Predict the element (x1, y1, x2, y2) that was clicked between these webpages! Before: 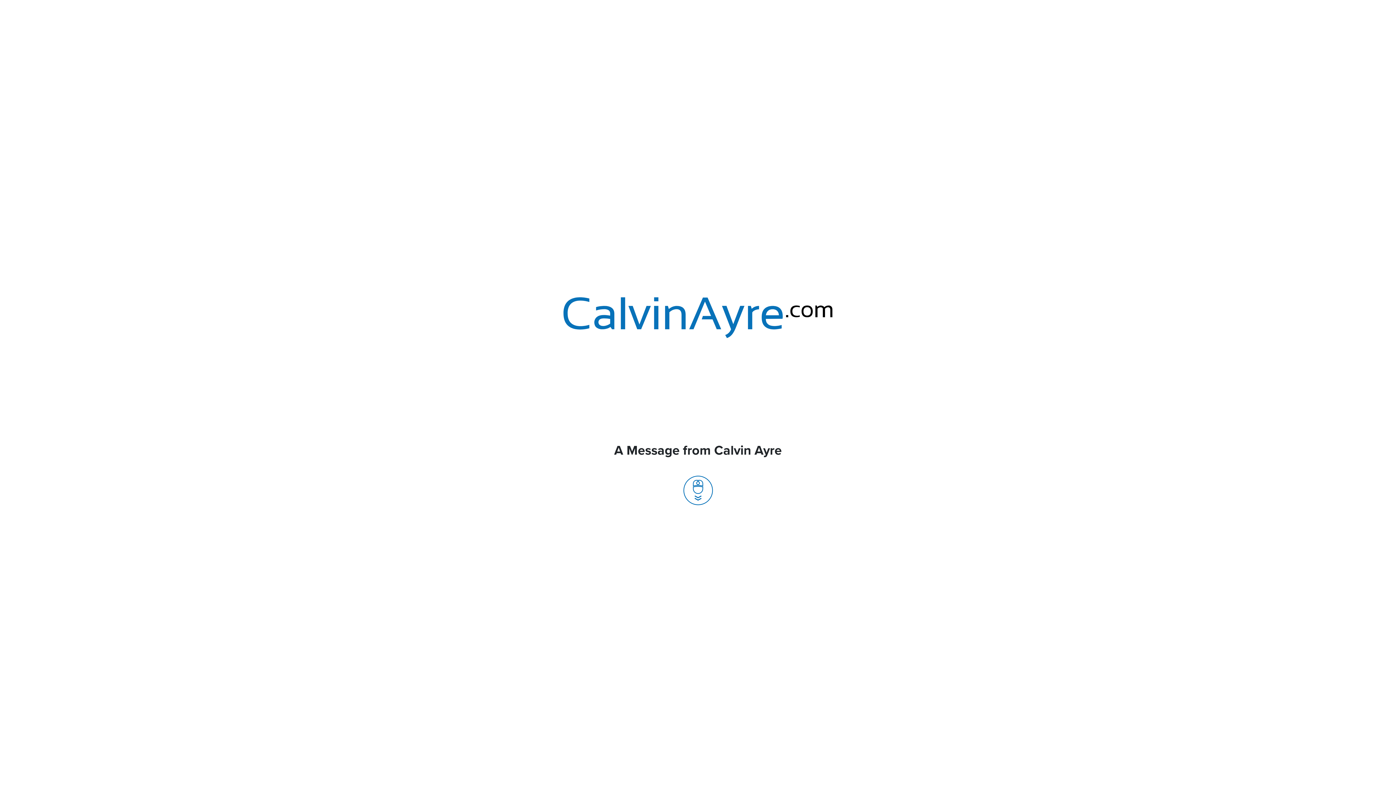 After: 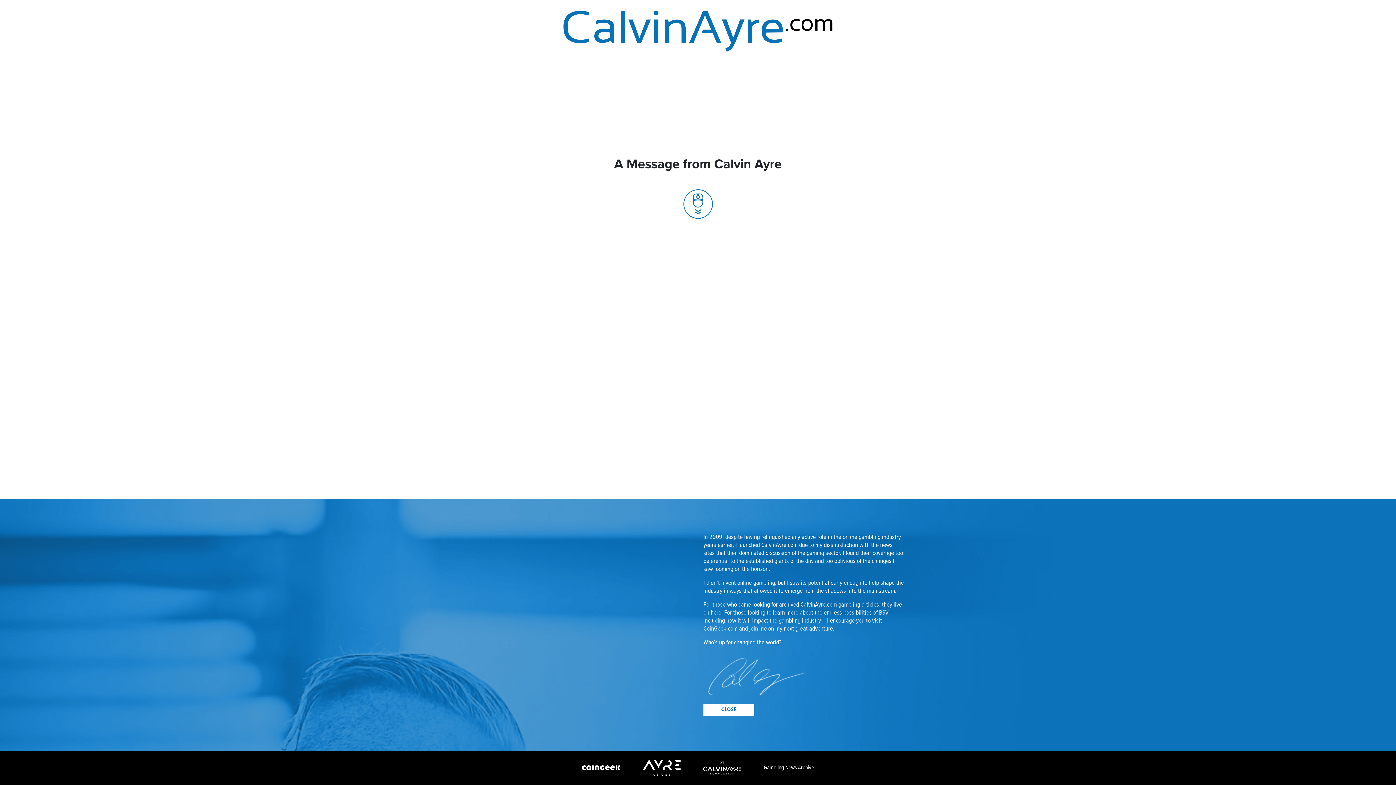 Action: bbox: (683, 486, 712, 494)